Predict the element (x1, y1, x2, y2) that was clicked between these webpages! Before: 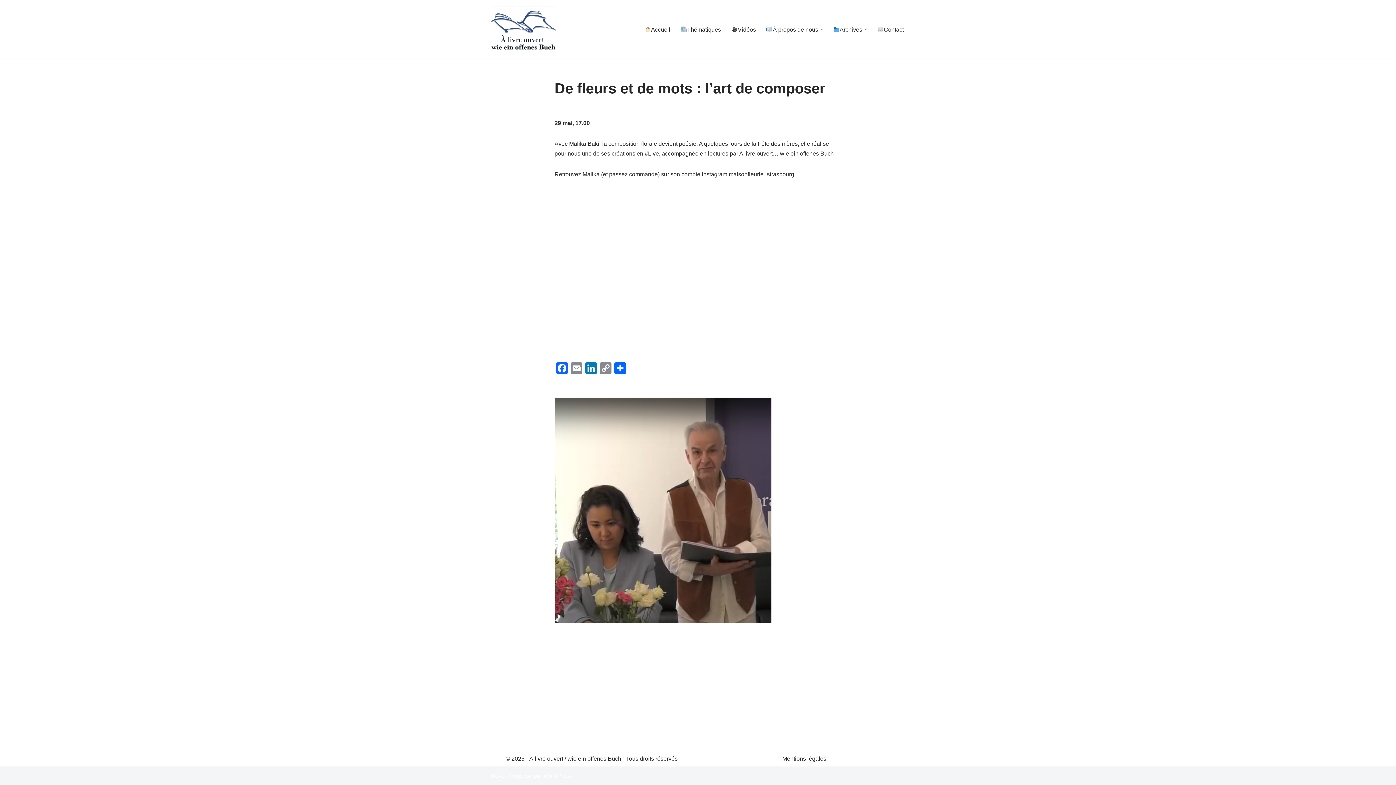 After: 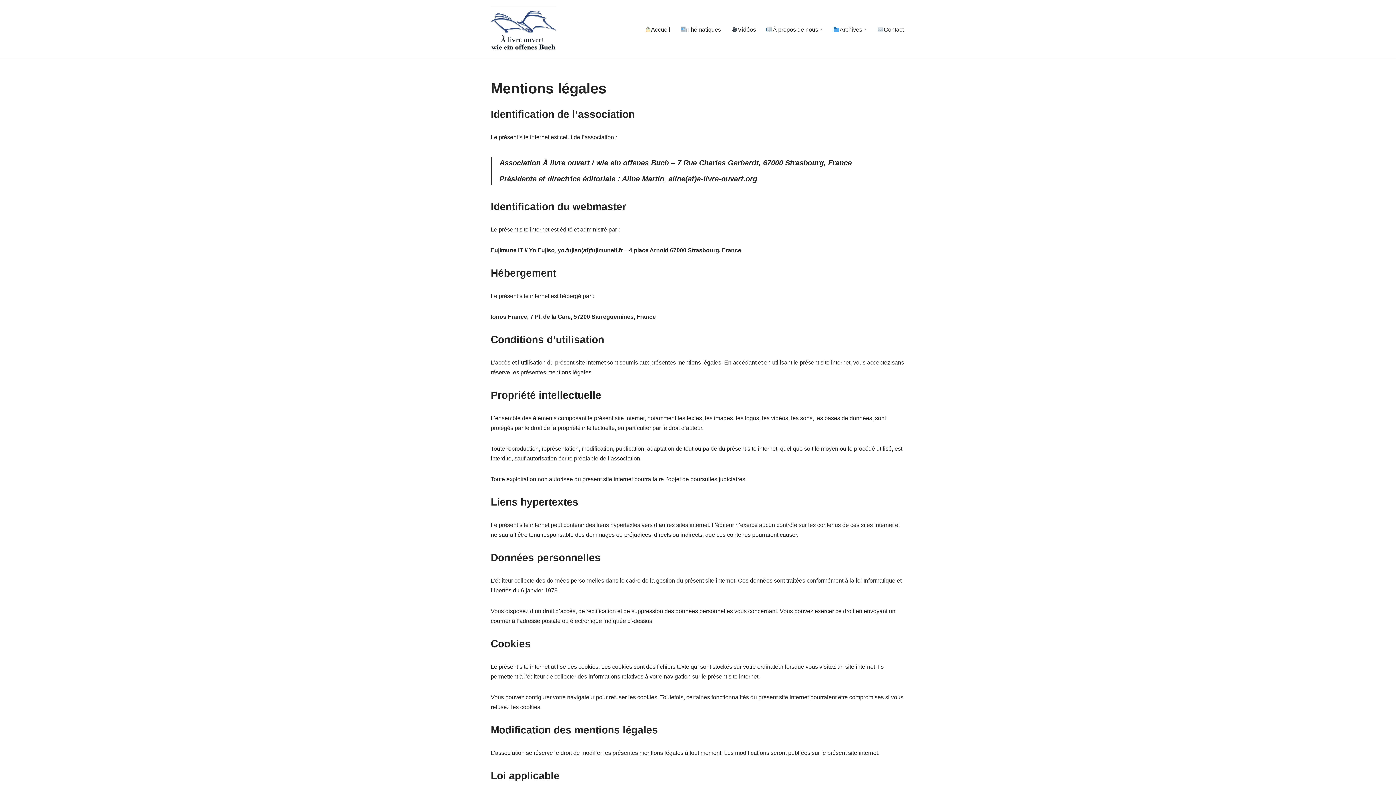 Action: label: Mentions légales bbox: (782, 756, 826, 762)